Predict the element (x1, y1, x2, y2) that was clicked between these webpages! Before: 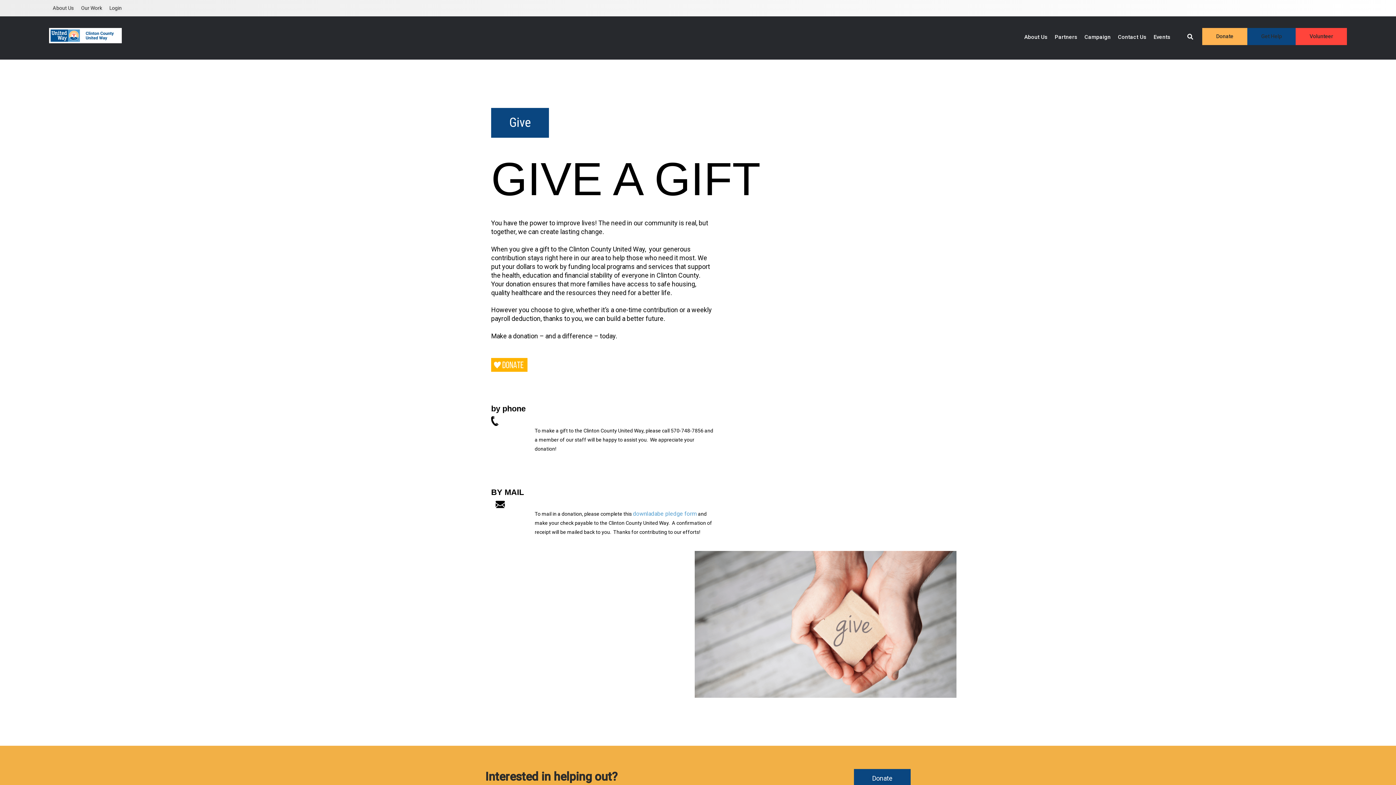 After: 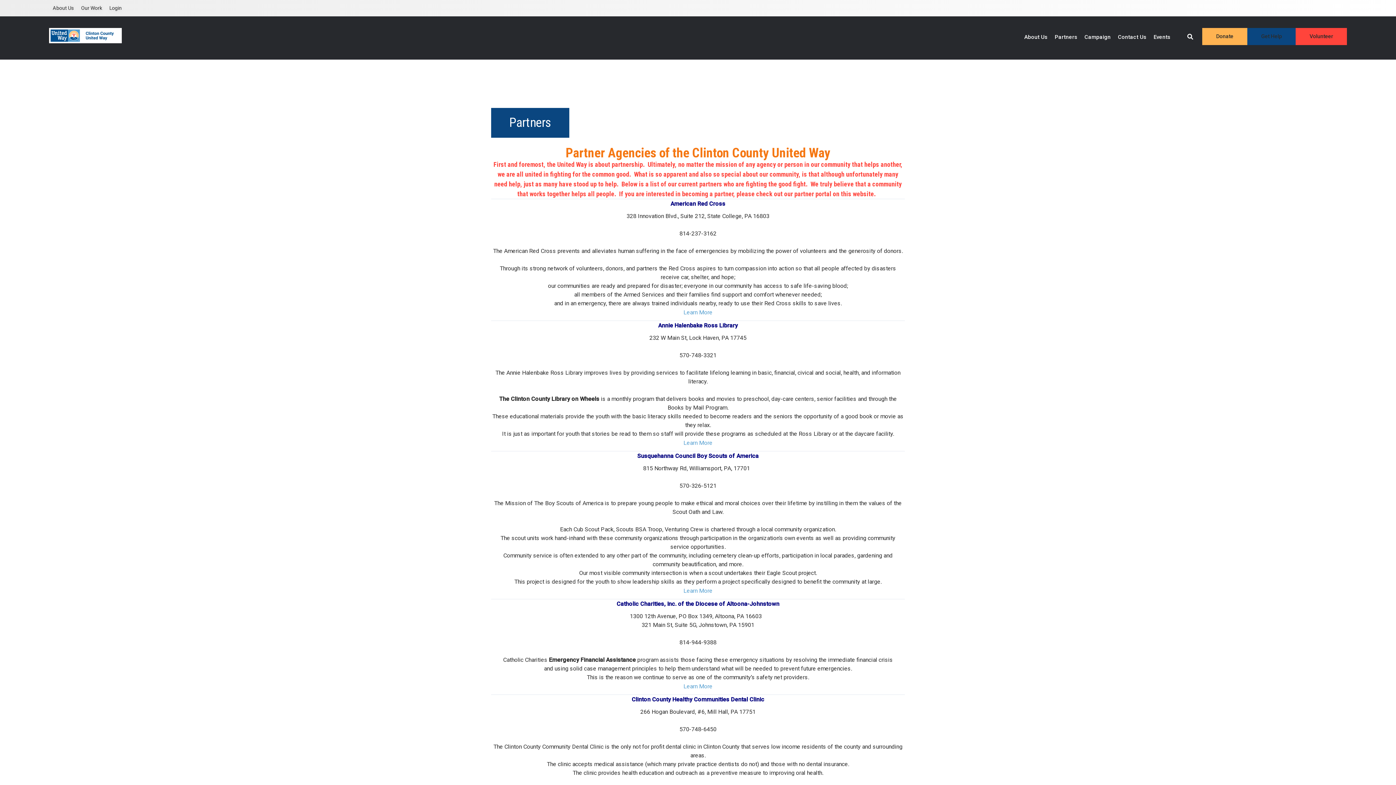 Action: bbox: (77, 1, 105, 14) label: Our Work